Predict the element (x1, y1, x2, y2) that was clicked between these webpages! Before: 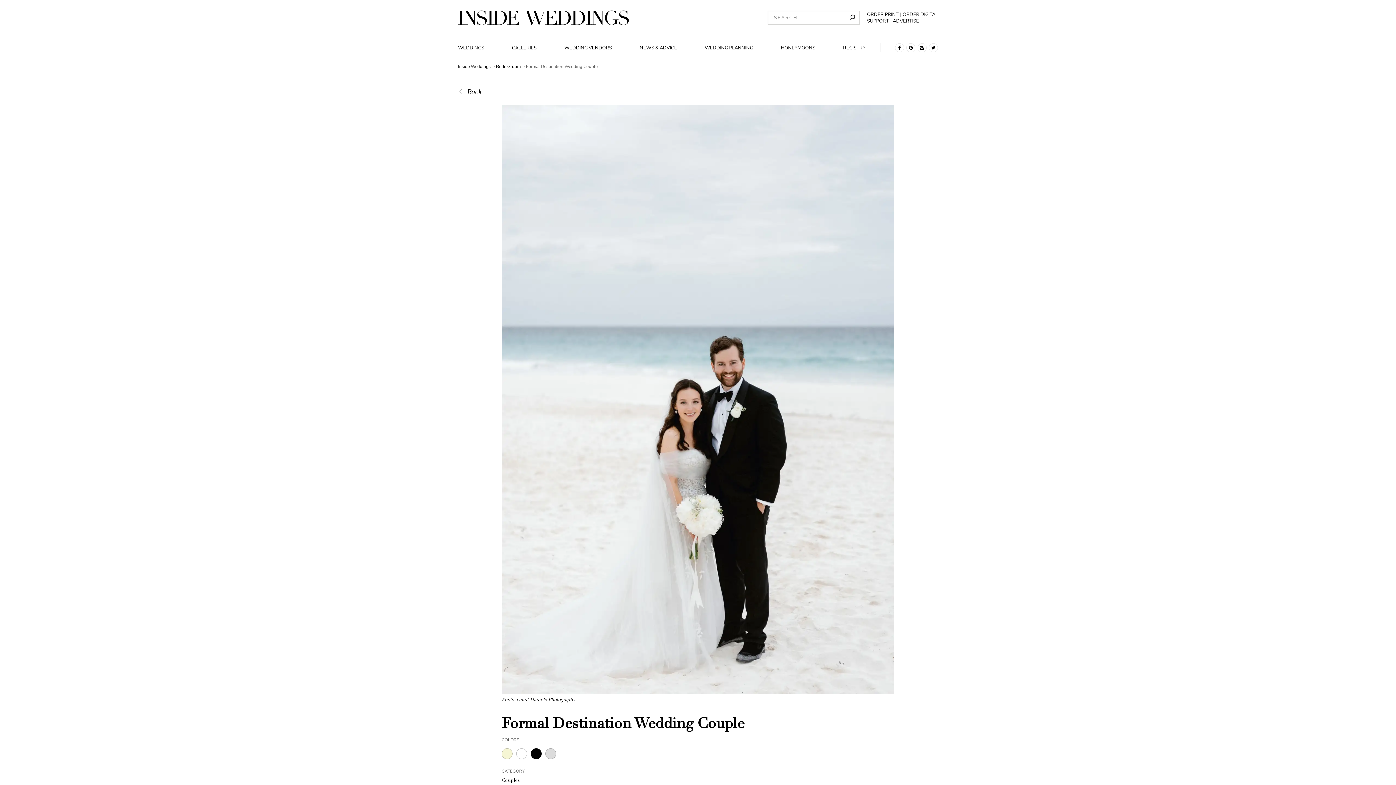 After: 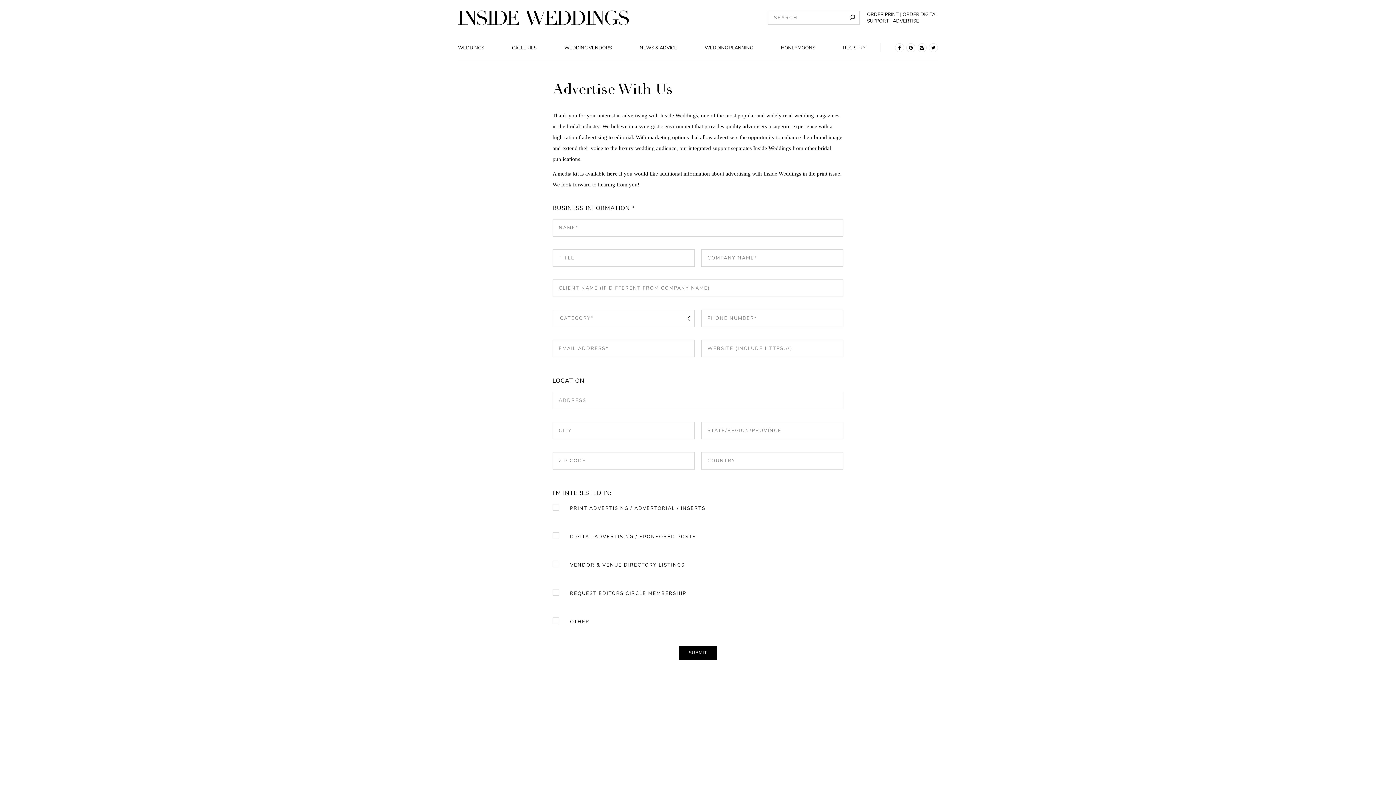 Action: bbox: (893, 17, 919, 24) label: ADVERTISE